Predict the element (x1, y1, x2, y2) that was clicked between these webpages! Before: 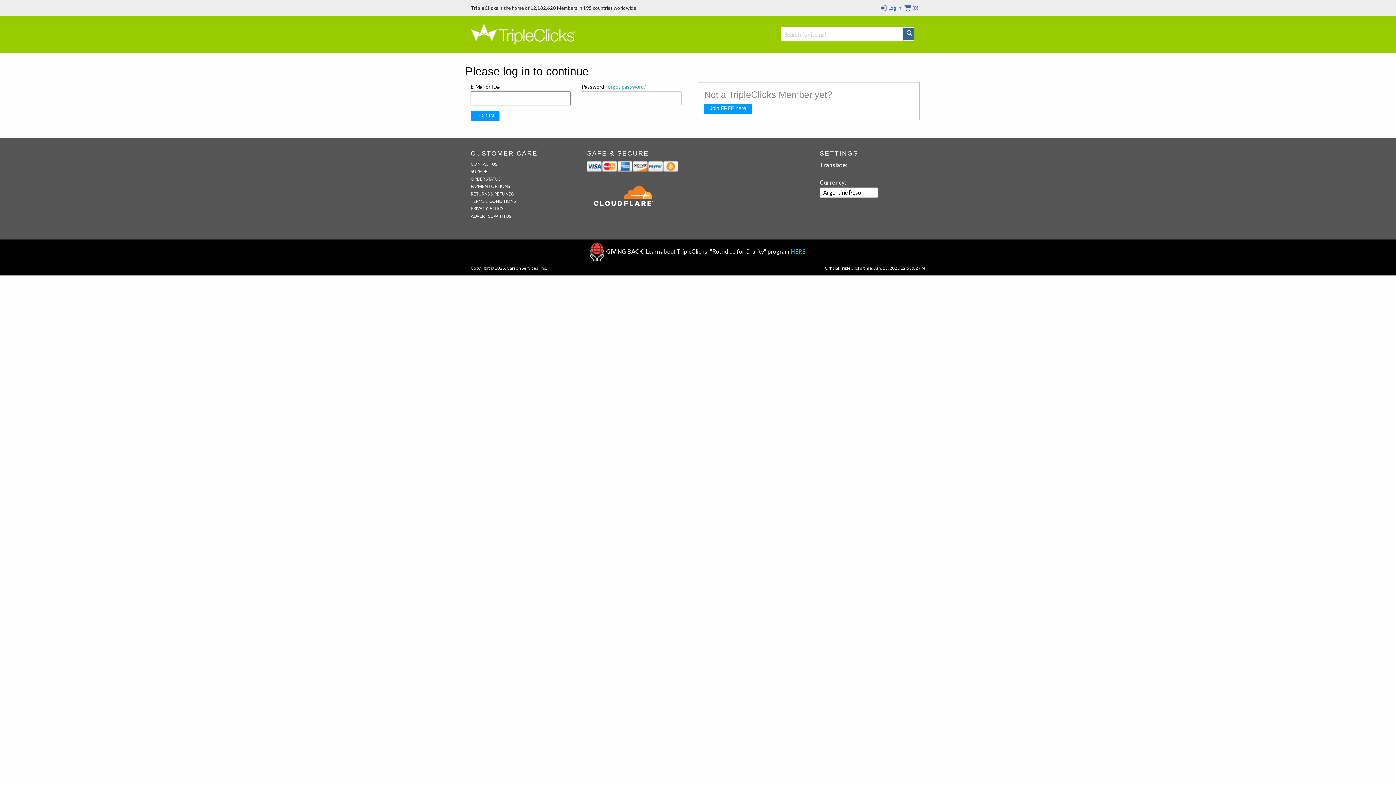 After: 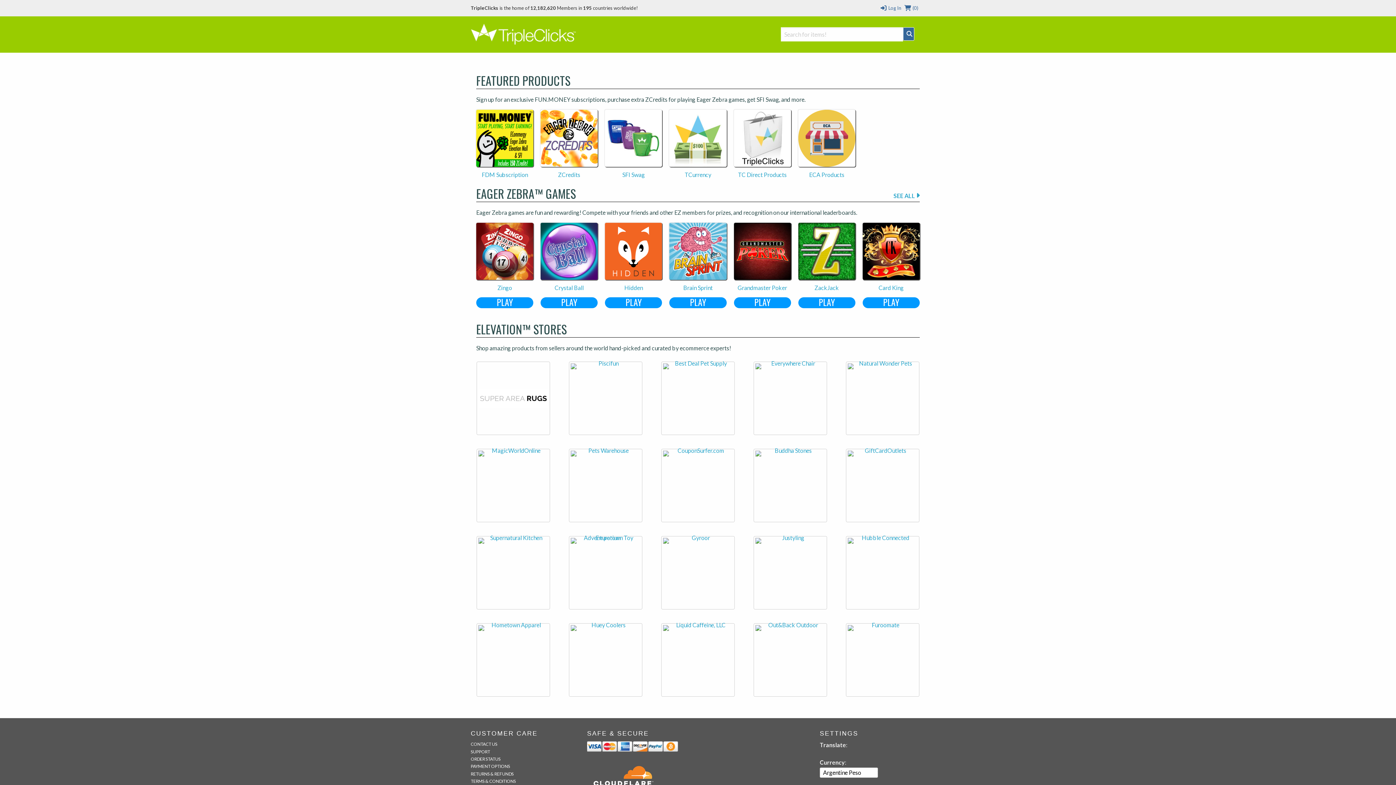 Action: bbox: (470, 30, 576, 37)